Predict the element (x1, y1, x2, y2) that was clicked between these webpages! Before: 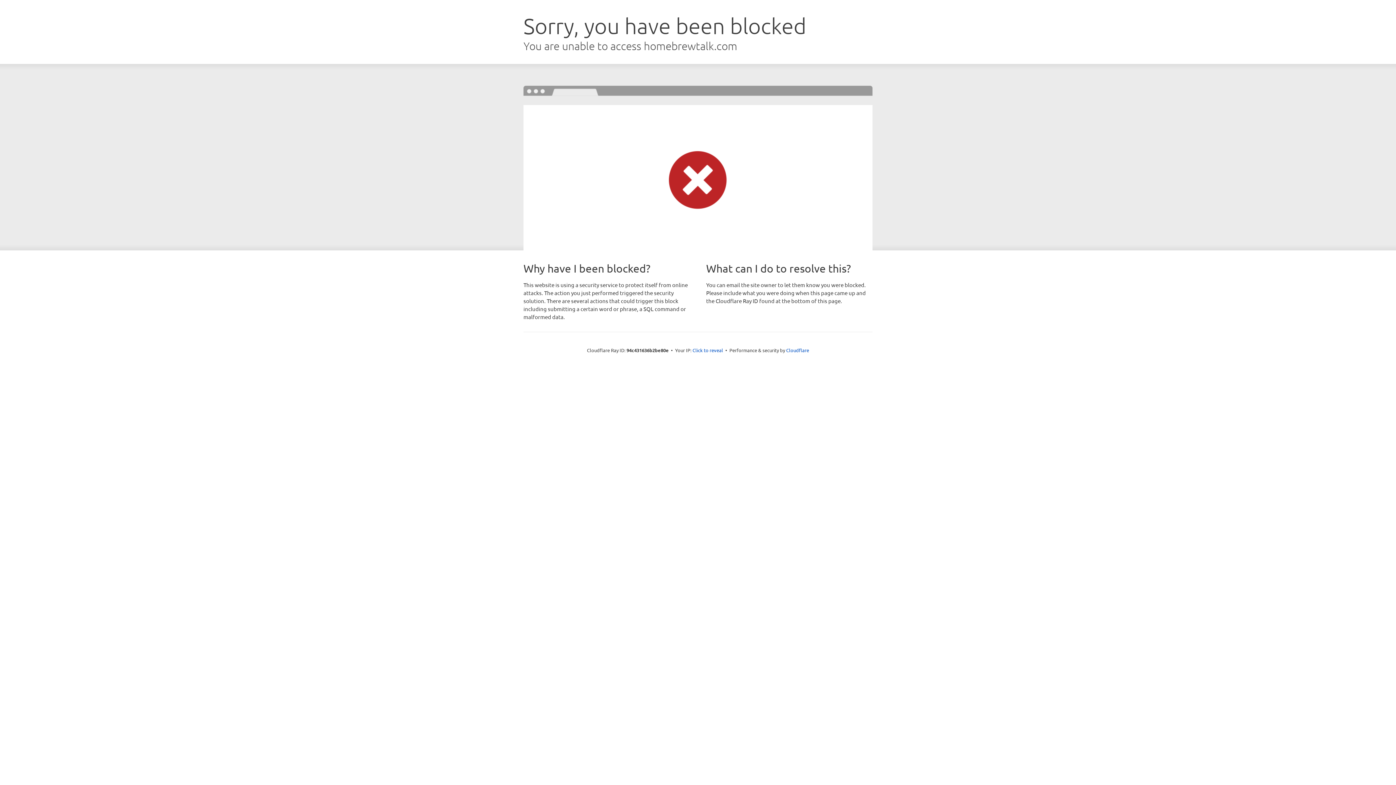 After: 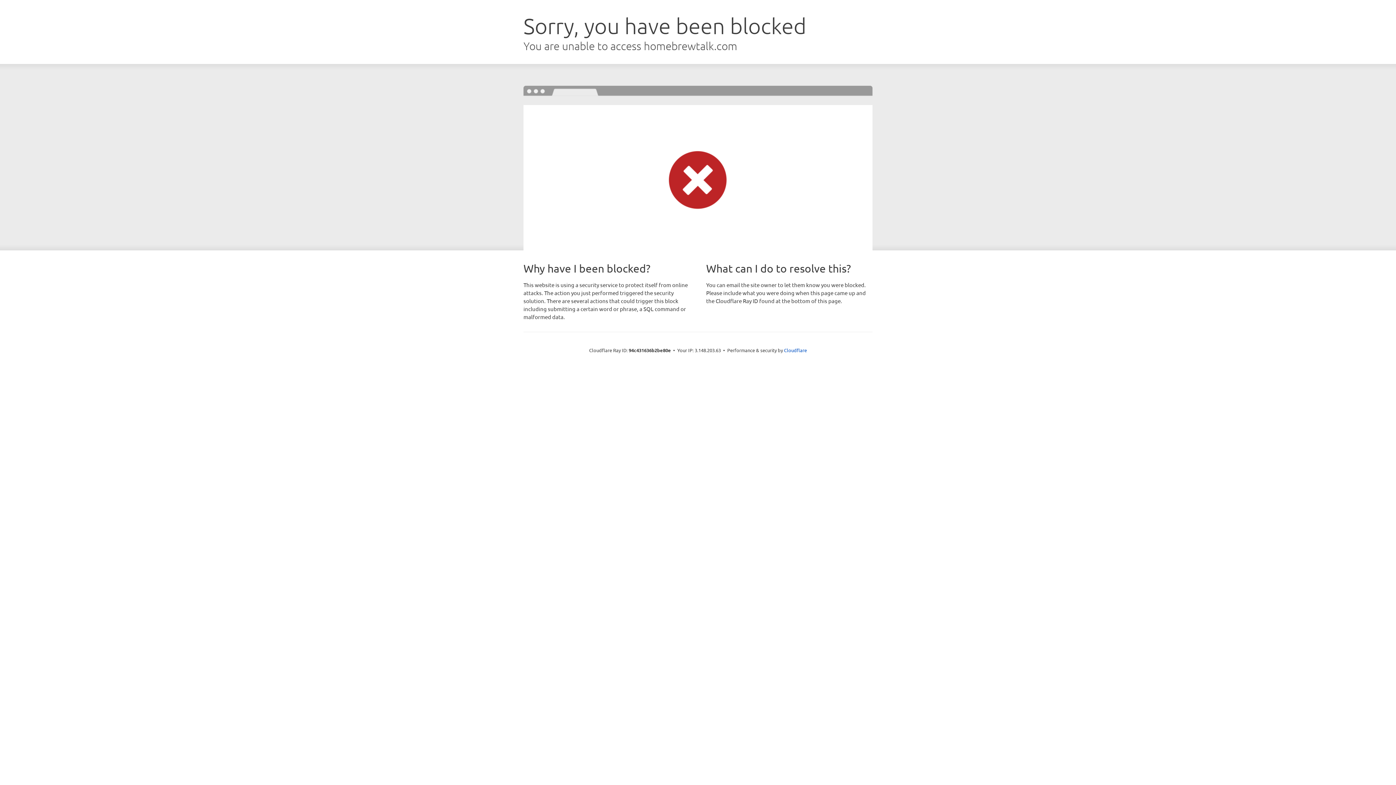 Action: label: Click to reveal bbox: (692, 346, 723, 353)